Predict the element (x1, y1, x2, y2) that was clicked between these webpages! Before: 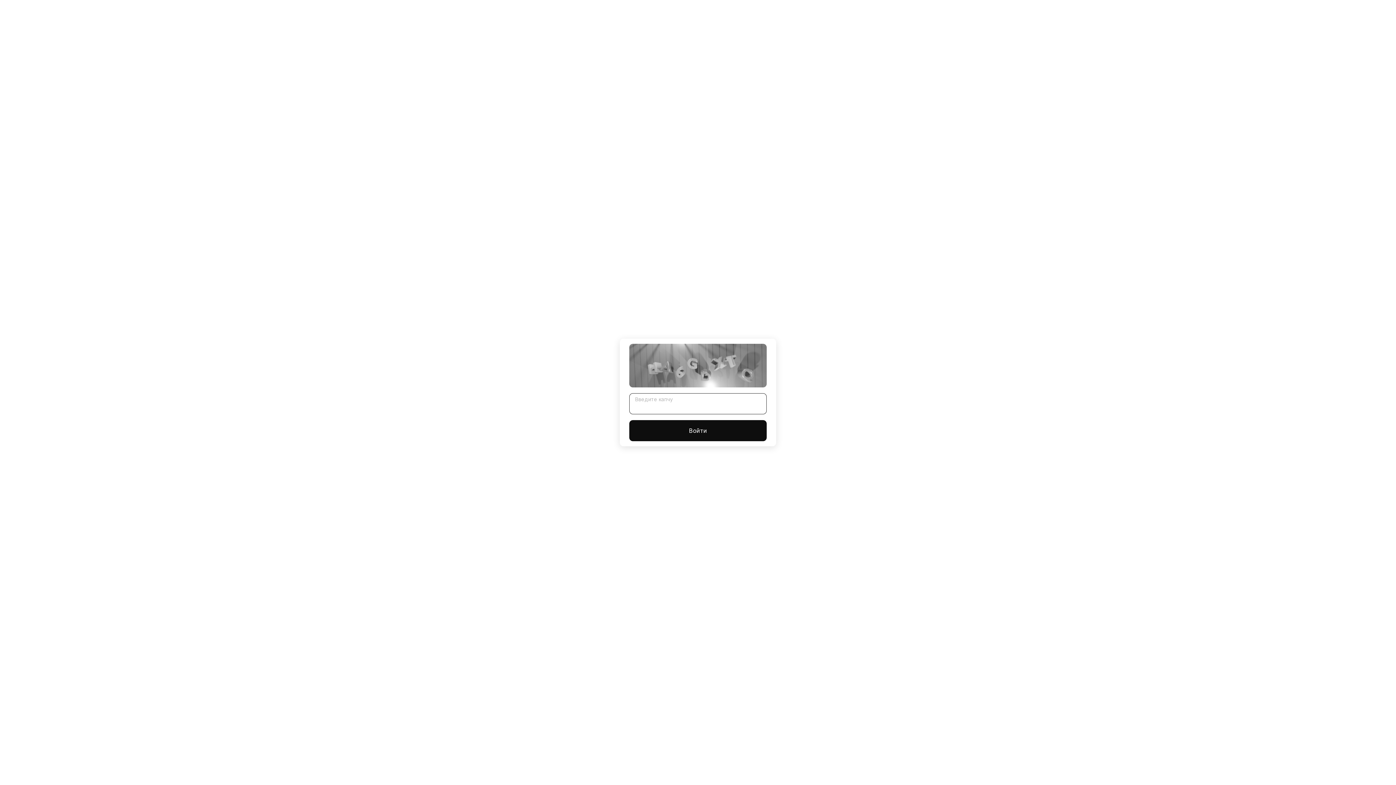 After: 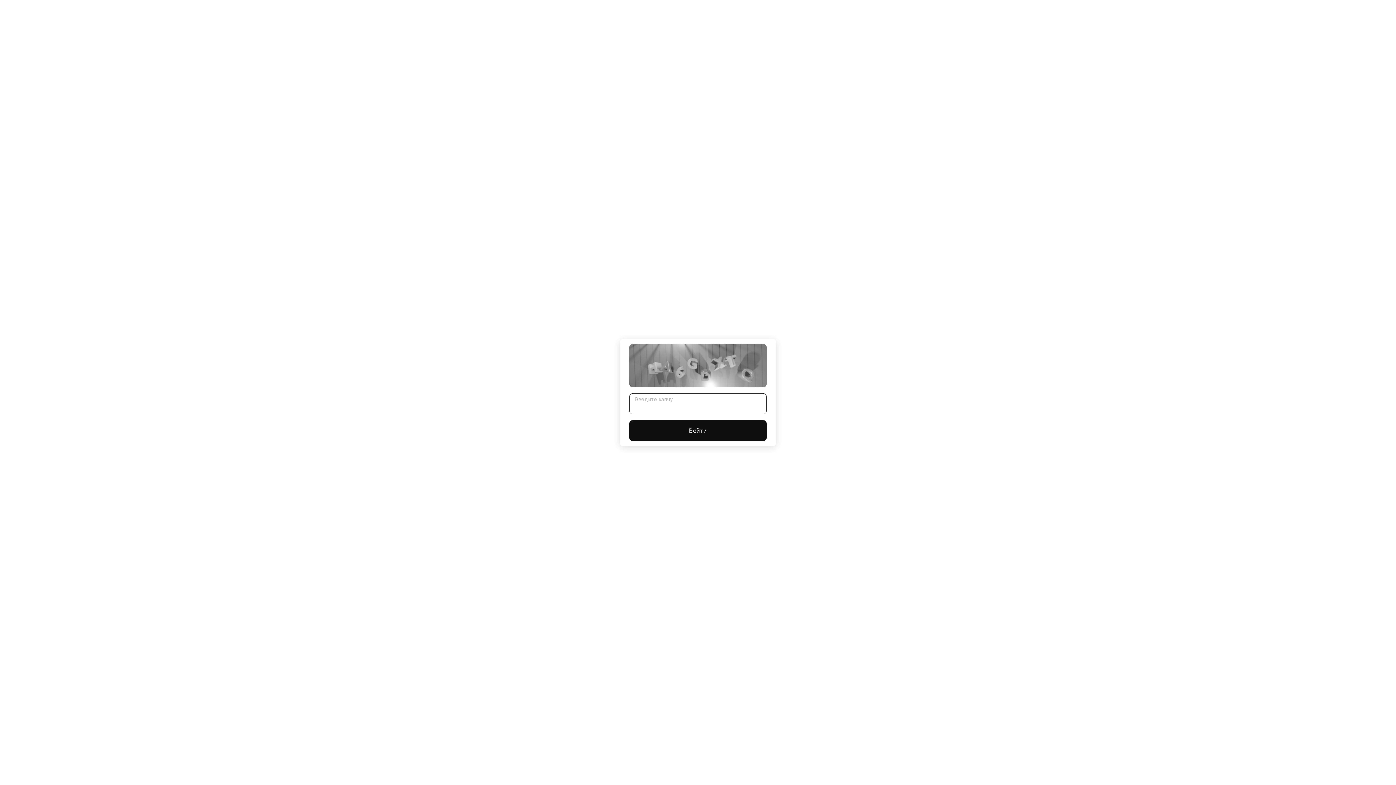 Action: bbox: (629, 420, 766, 441) label: Войти